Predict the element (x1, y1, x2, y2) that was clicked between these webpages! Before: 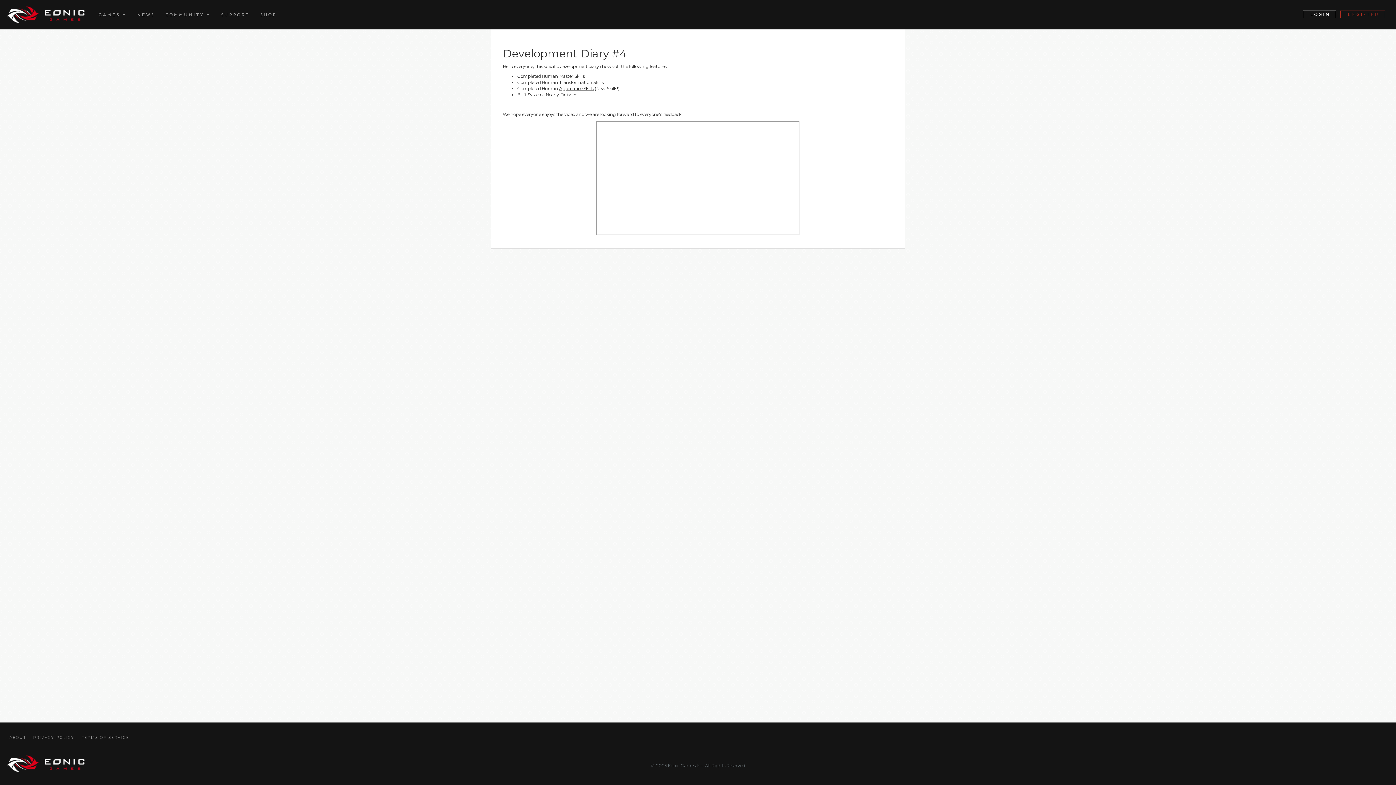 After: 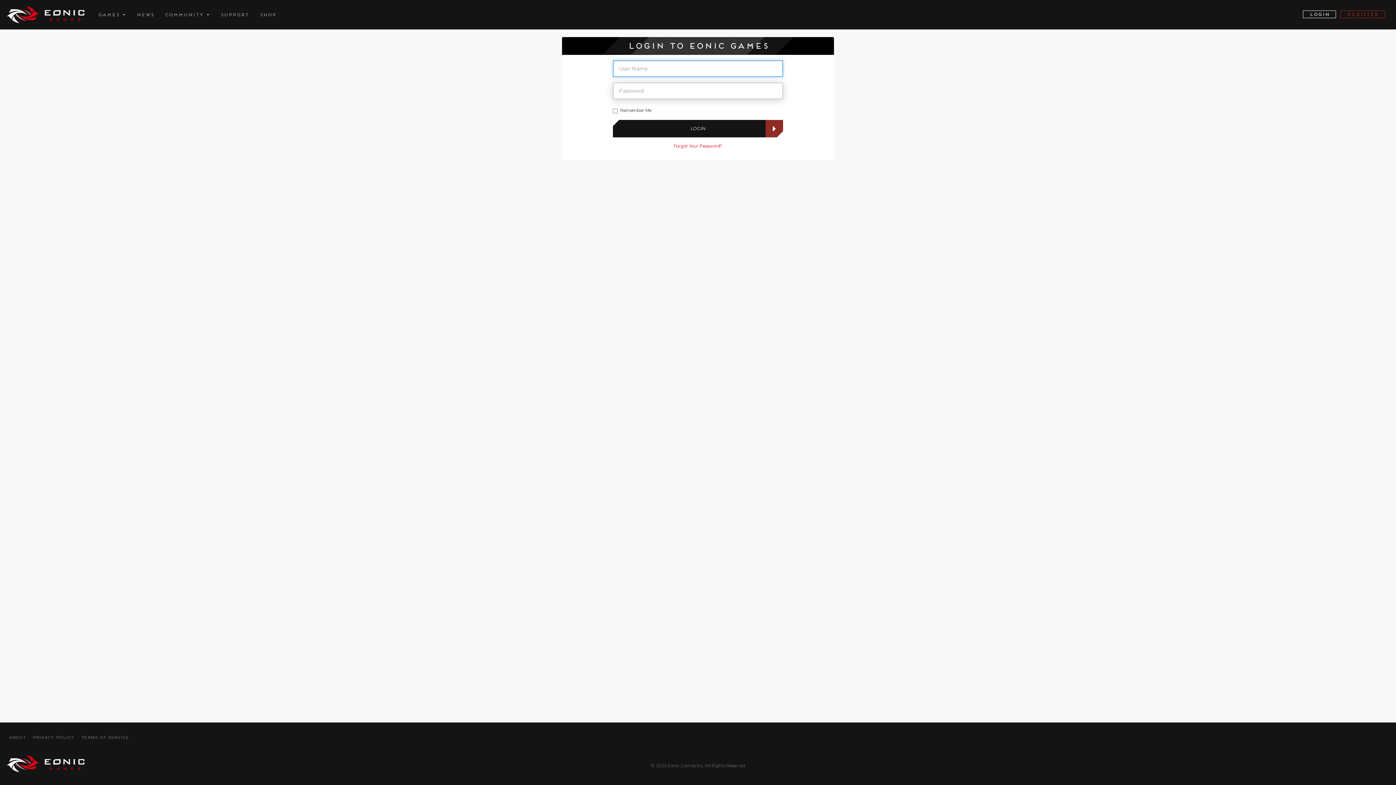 Action: label: LOGIN bbox: (1301, 7, 1338, 21)